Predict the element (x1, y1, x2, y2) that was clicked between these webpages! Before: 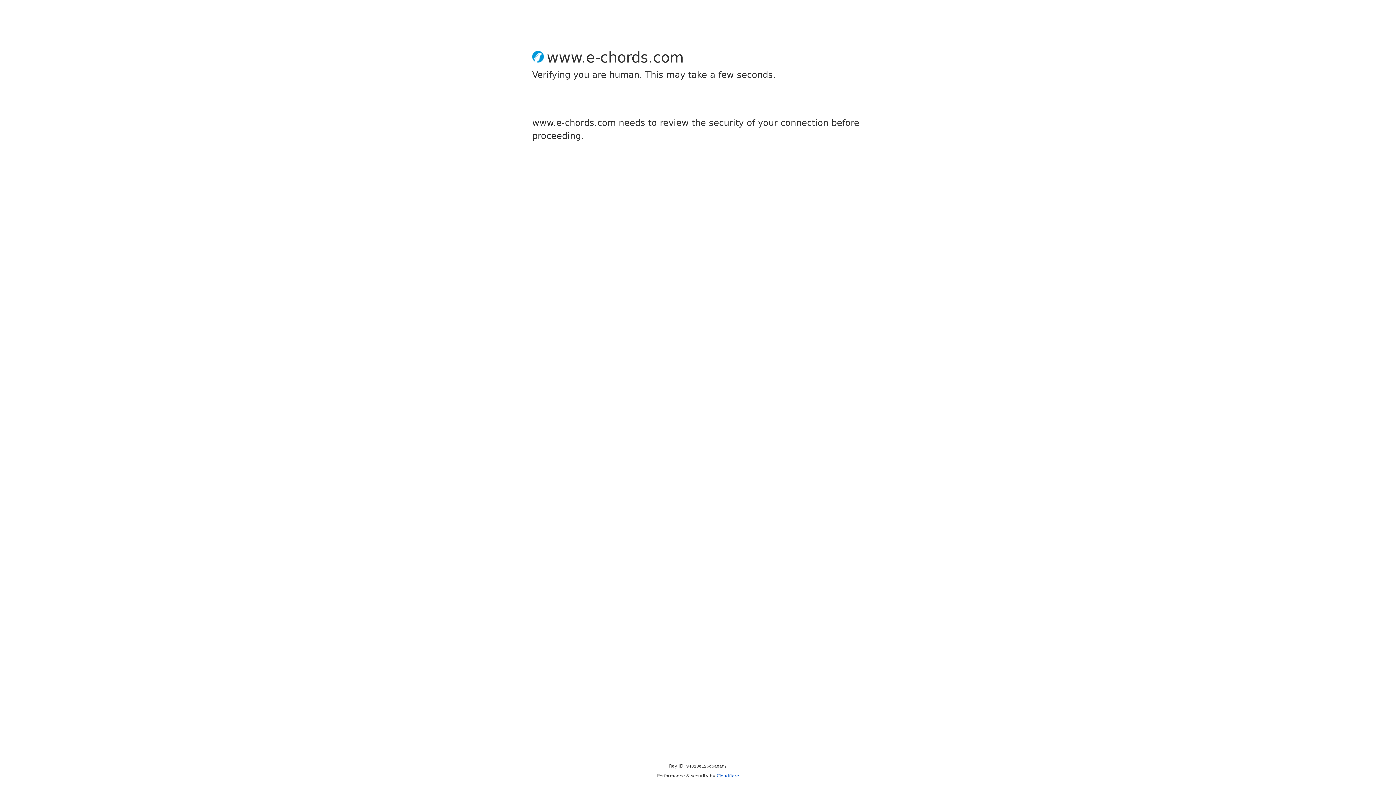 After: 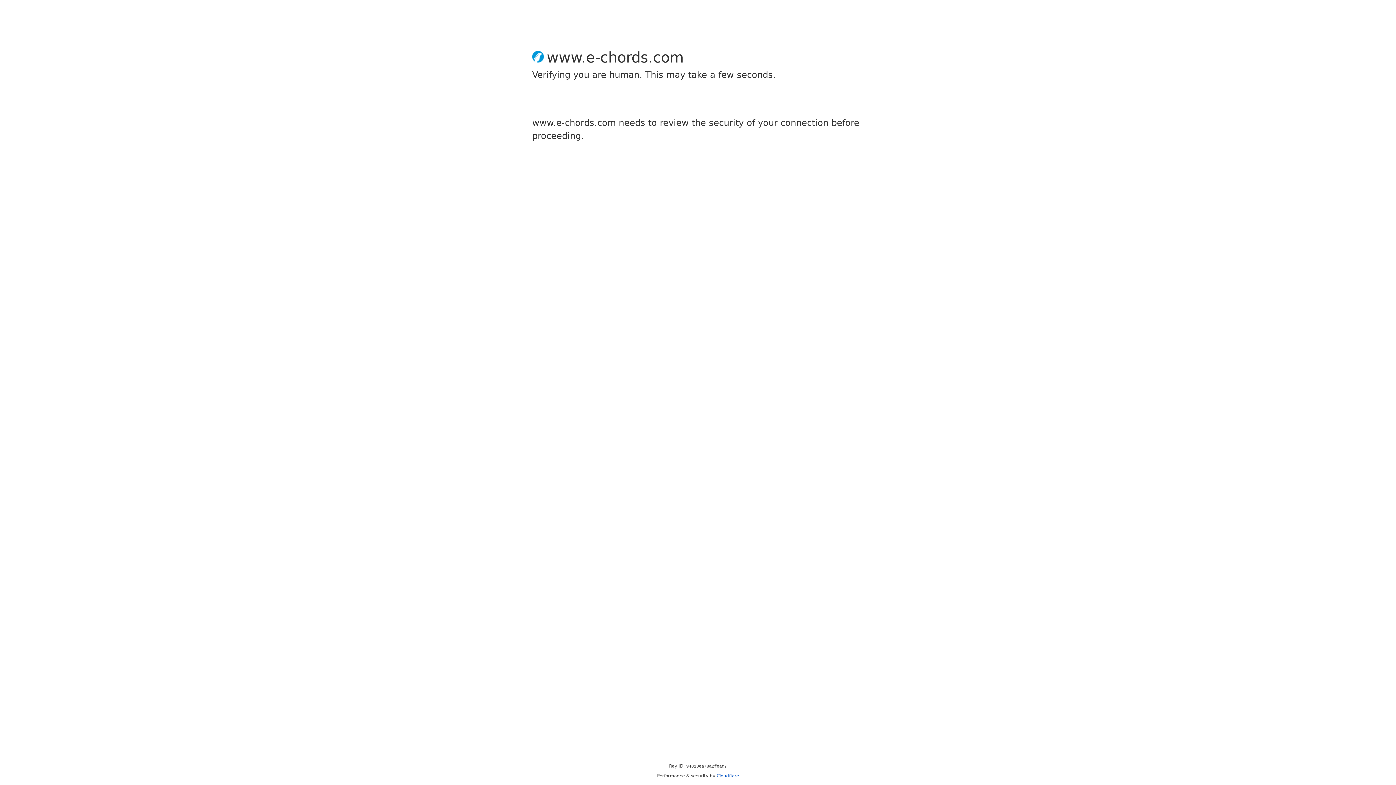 Action: bbox: (716, 773, 739, 778) label: Cloudflare